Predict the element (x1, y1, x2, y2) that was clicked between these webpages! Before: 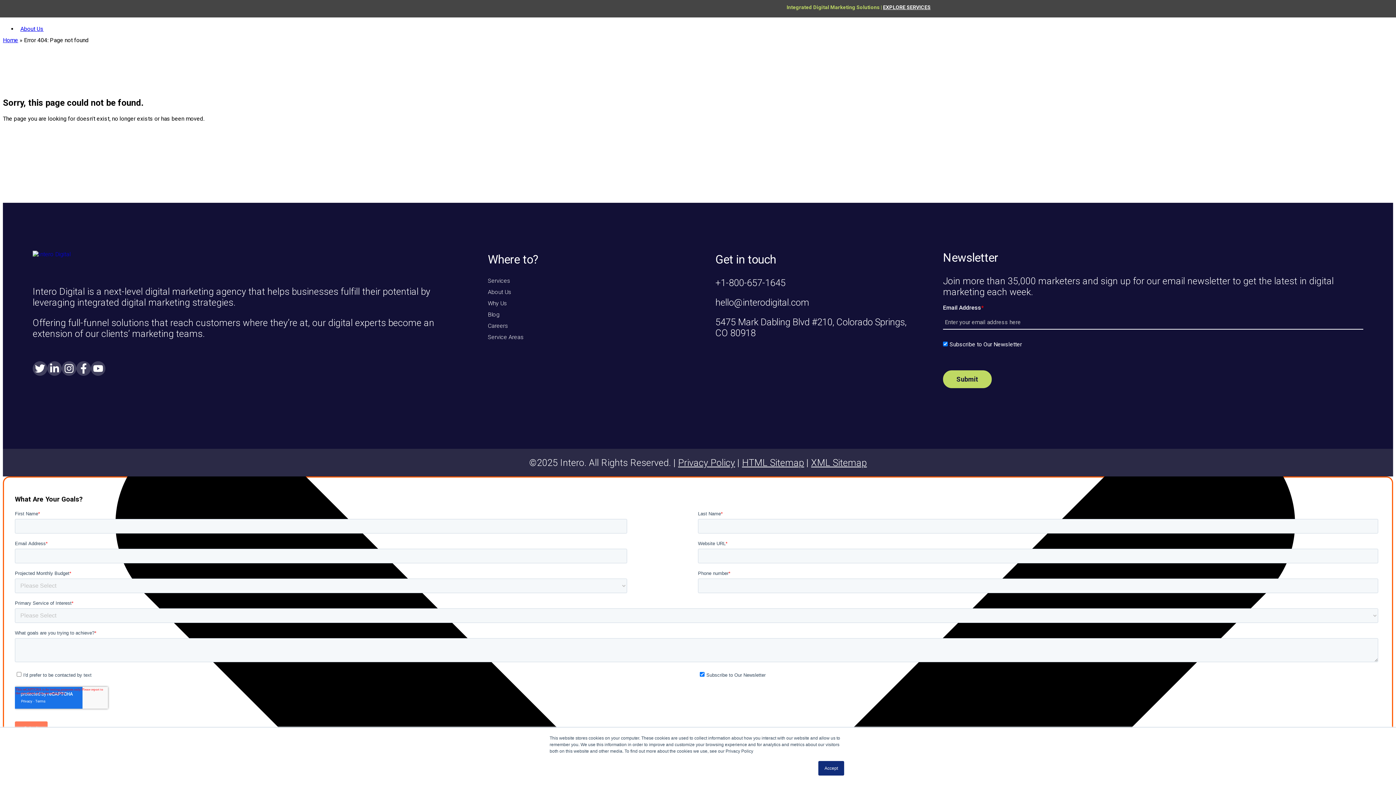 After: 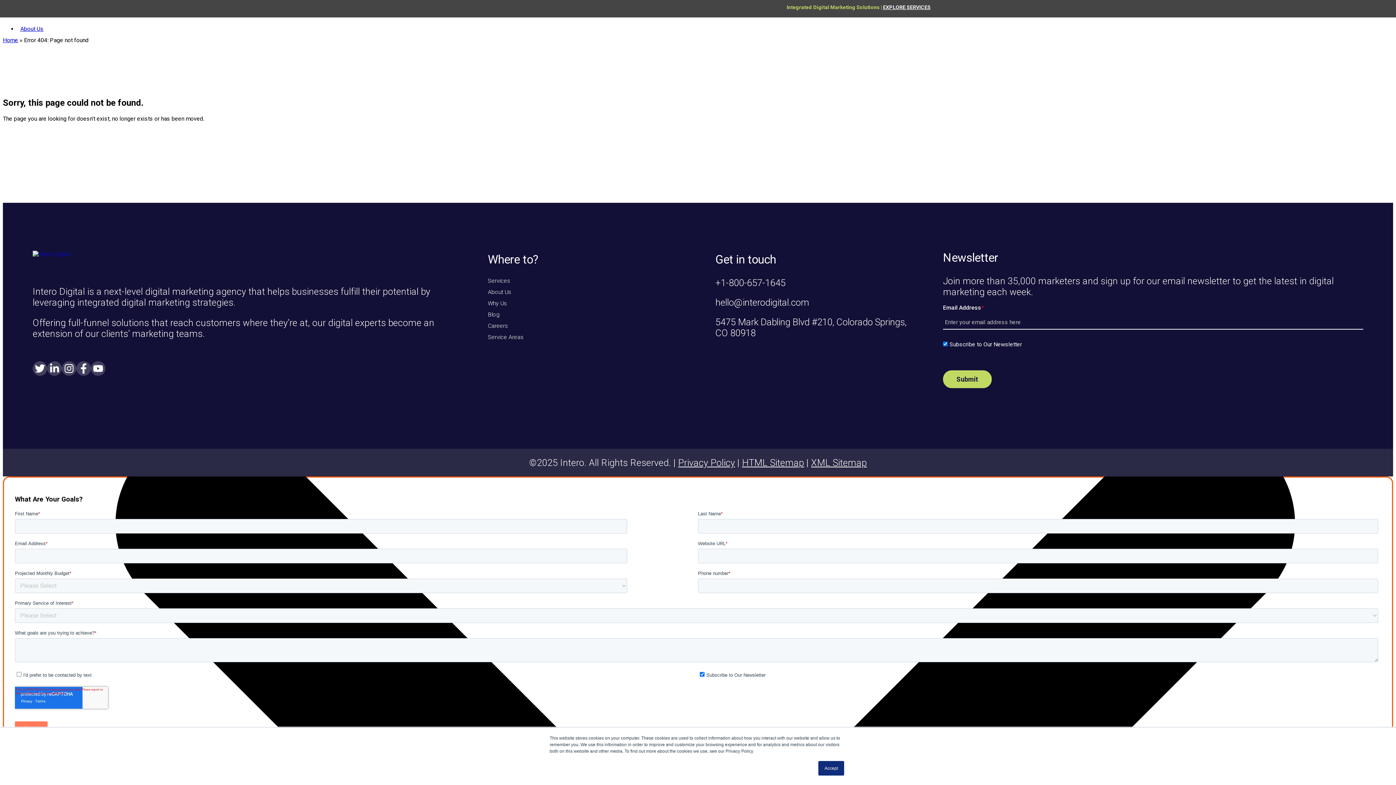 Action: bbox: (678, 457, 735, 468) label: Privacy Policy